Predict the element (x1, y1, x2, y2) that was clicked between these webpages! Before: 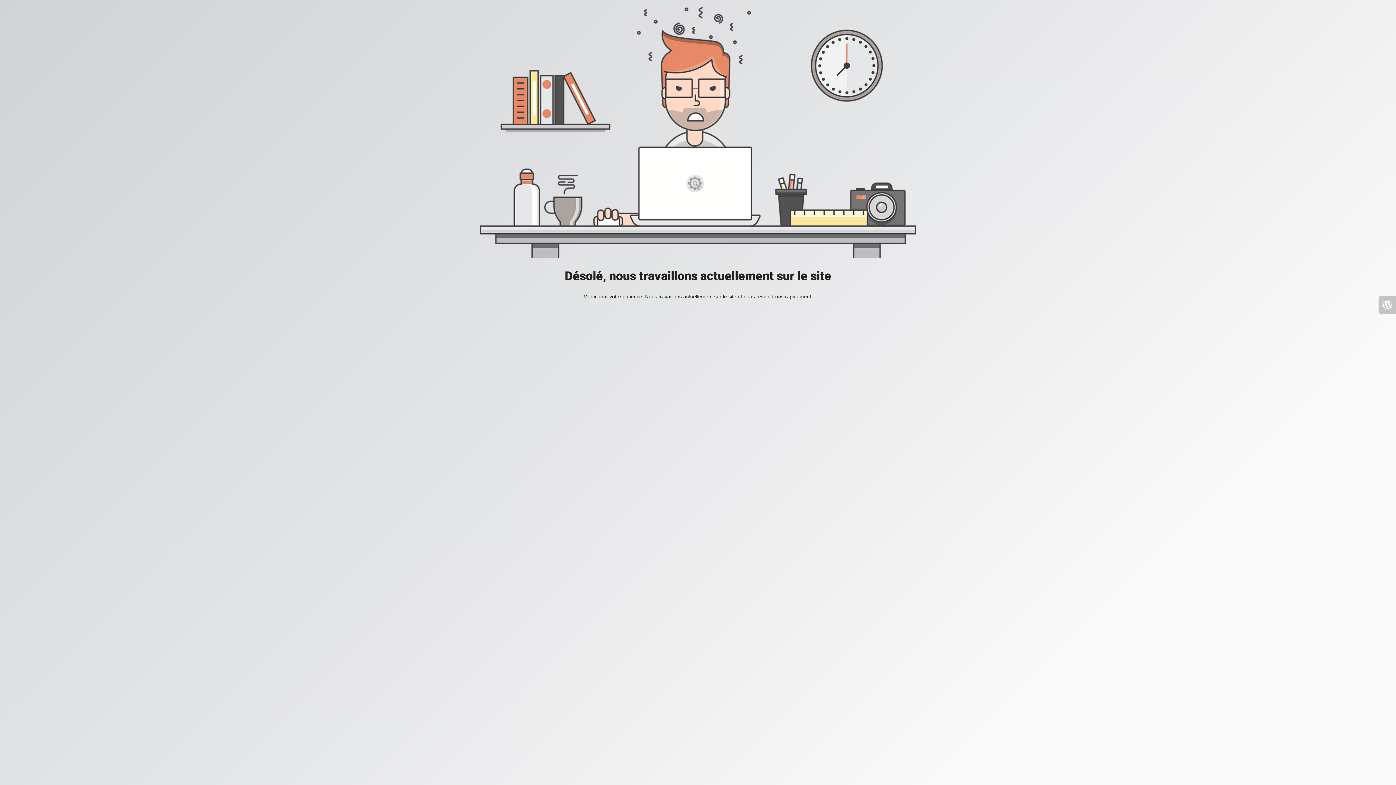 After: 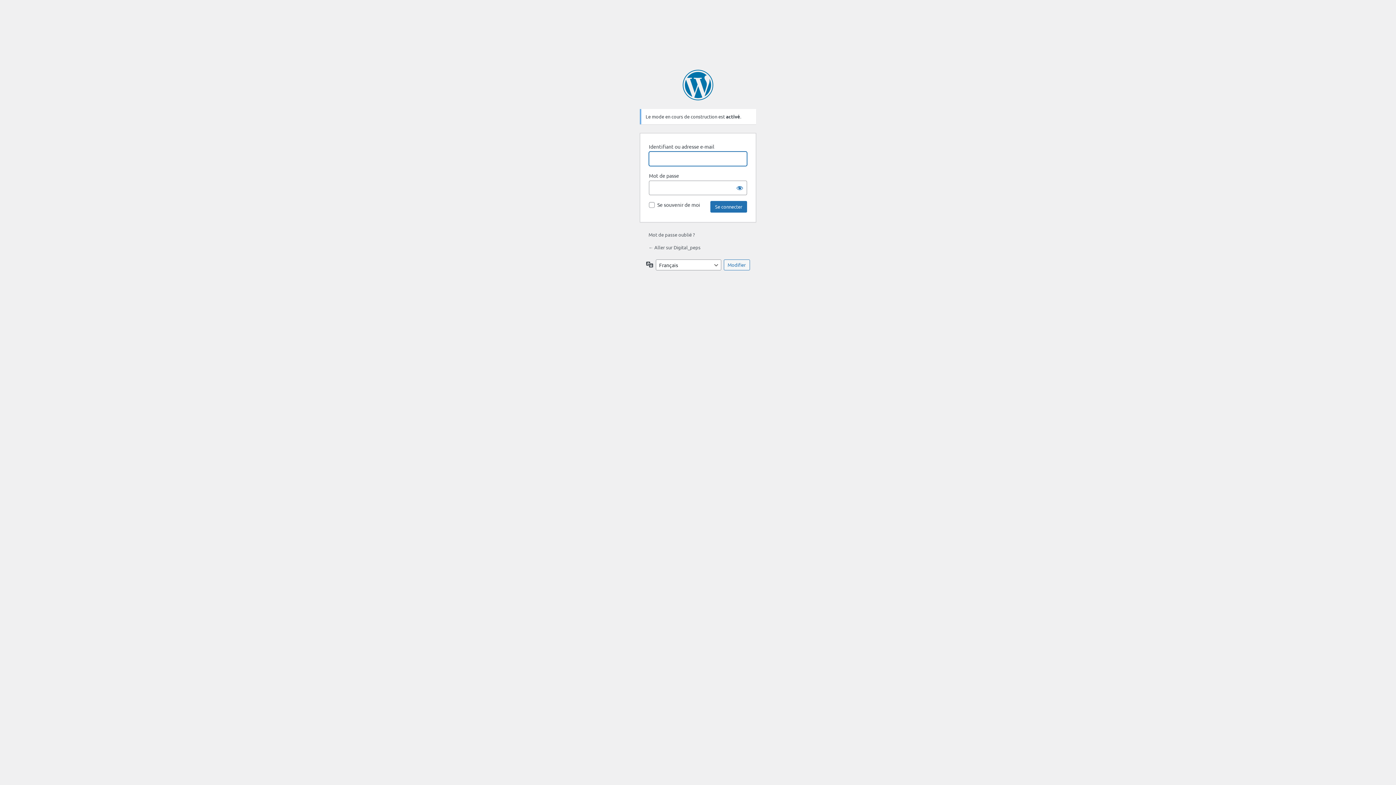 Action: bbox: (1378, 296, 1396, 313)